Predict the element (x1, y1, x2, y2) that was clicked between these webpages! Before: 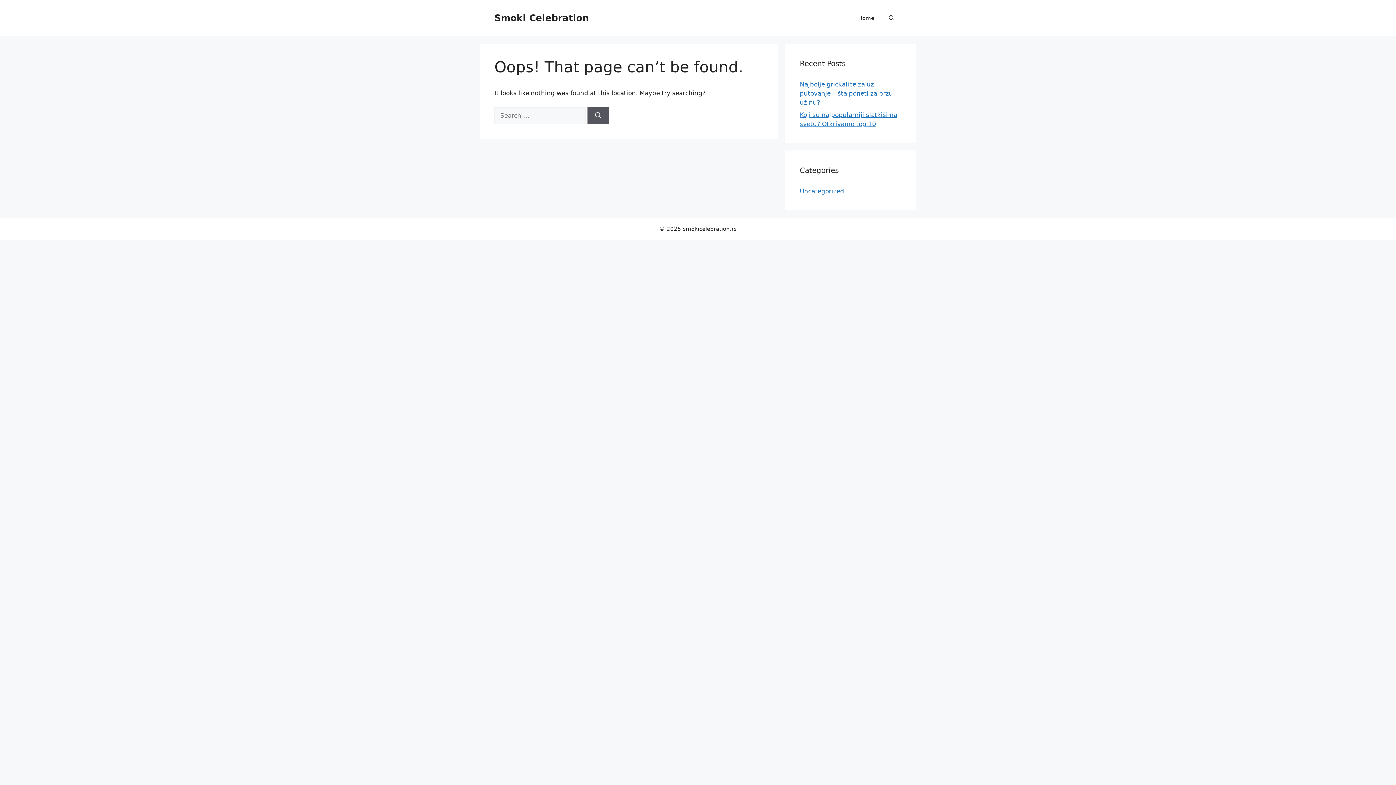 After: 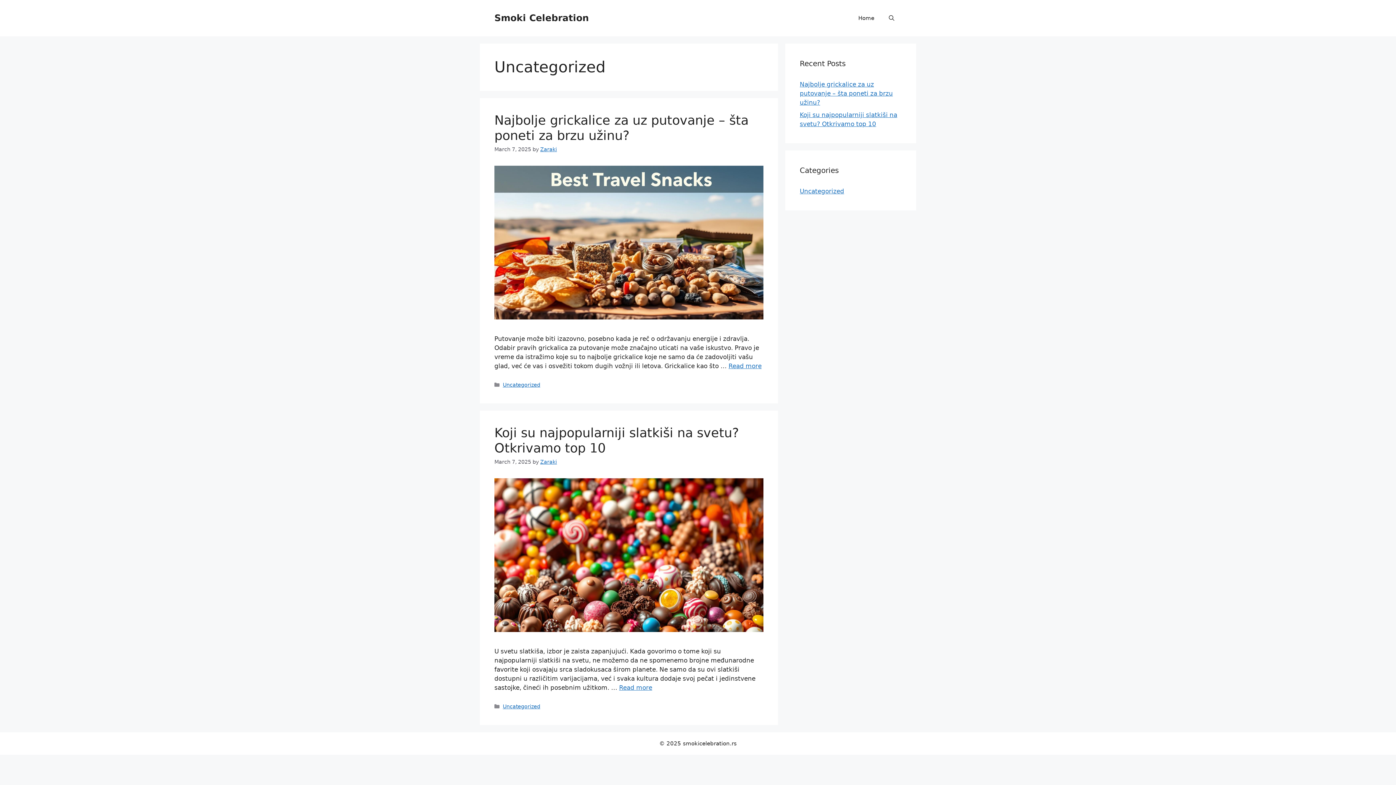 Action: label: Uncategorized bbox: (800, 187, 844, 194)